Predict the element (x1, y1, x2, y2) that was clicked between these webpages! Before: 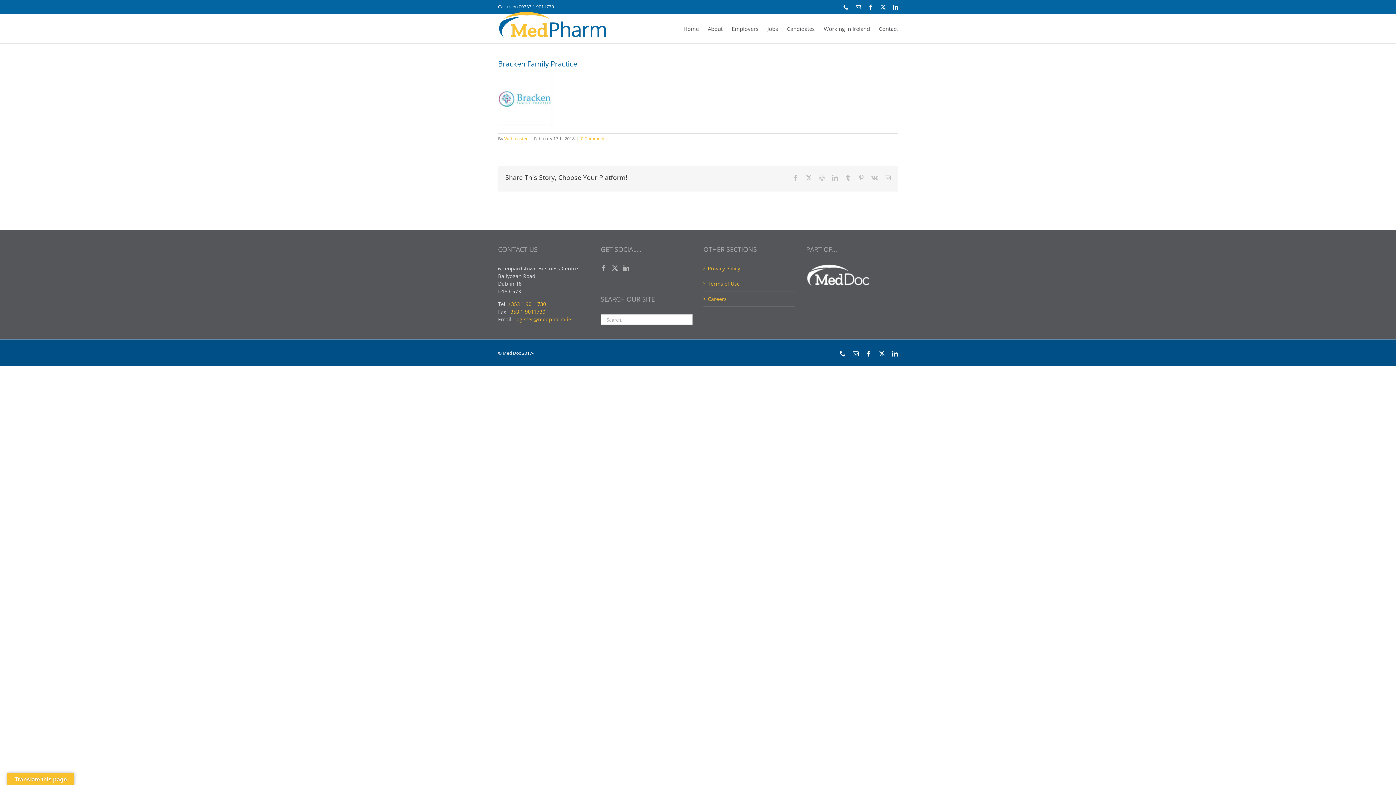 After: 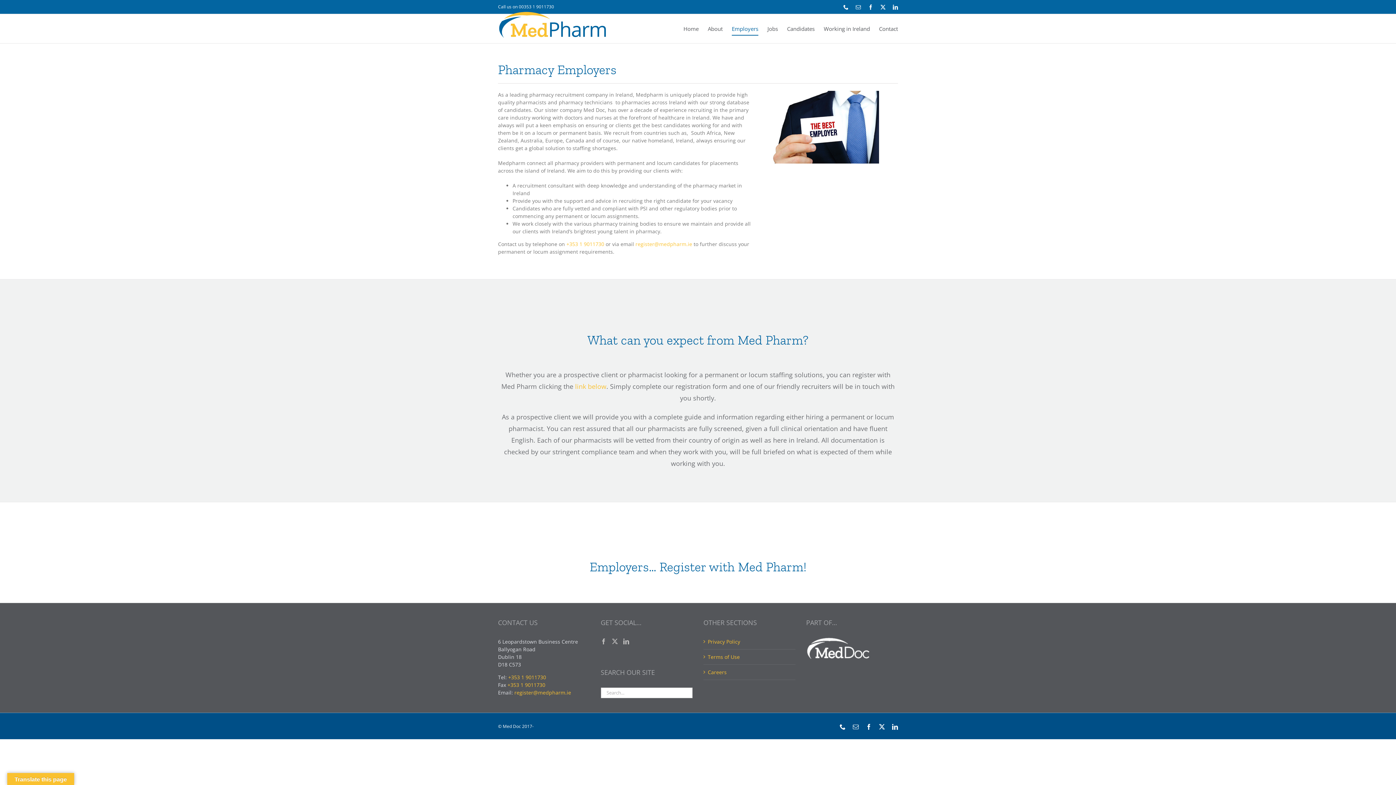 Action: bbox: (732, 14, 758, 43) label: Employers